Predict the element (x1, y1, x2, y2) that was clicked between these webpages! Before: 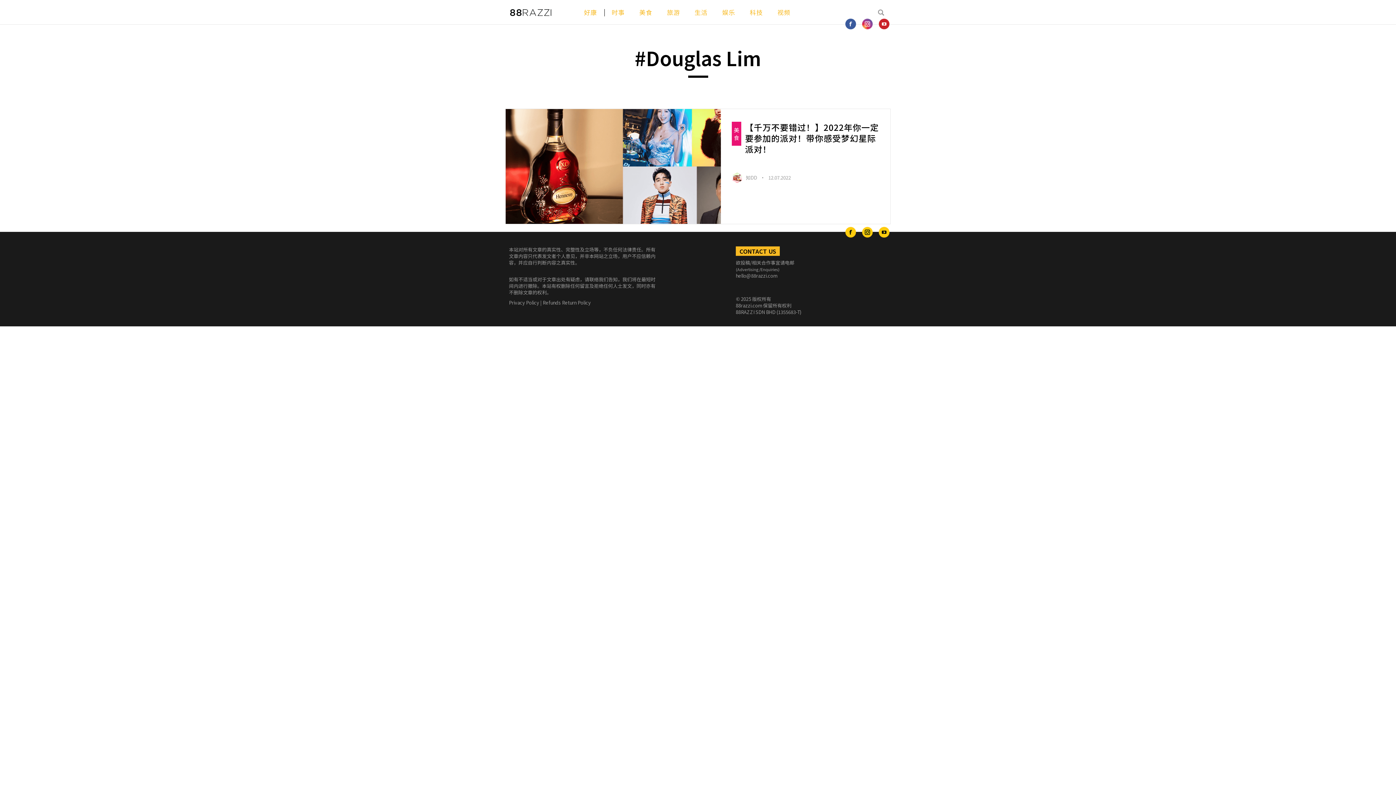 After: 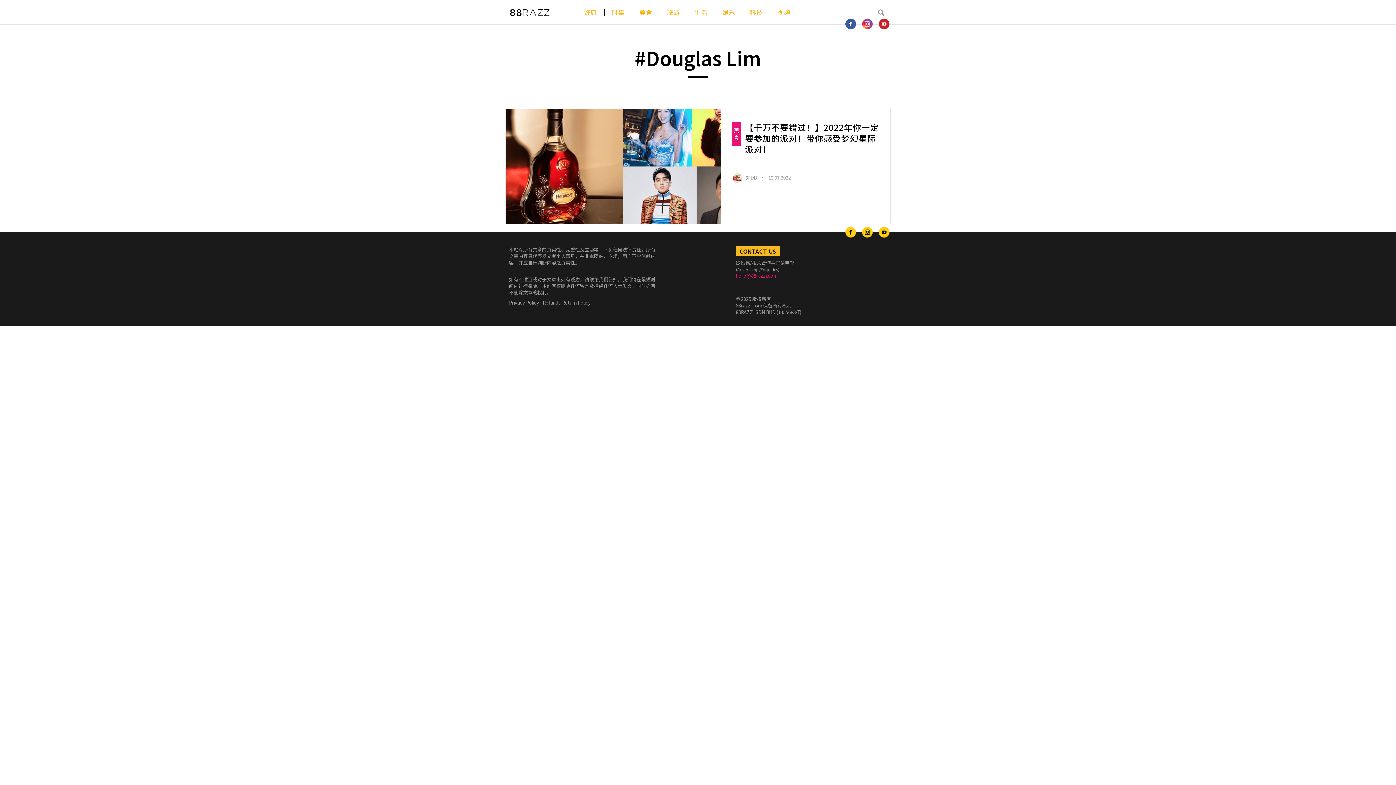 Action: bbox: (736, 272, 777, 279) label: hello@88razzi.com